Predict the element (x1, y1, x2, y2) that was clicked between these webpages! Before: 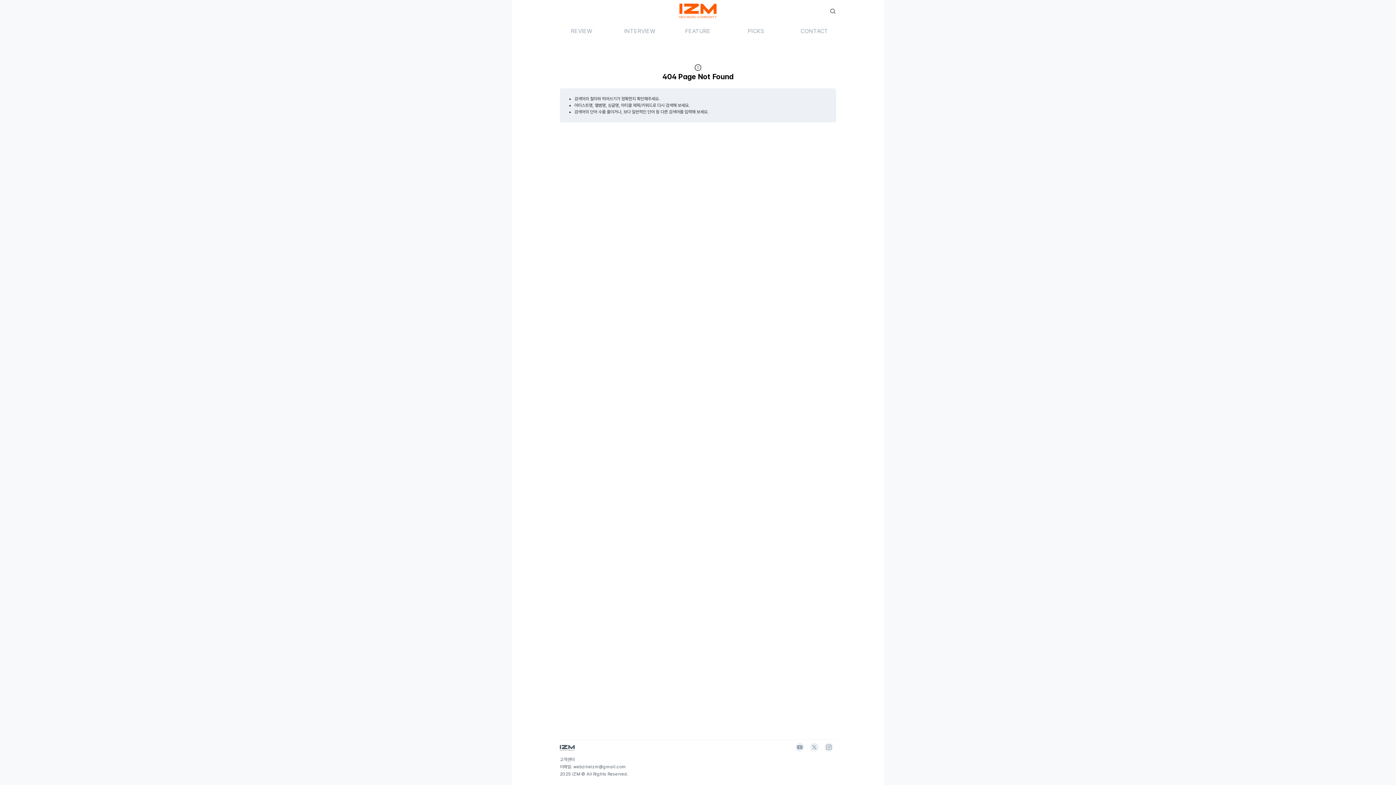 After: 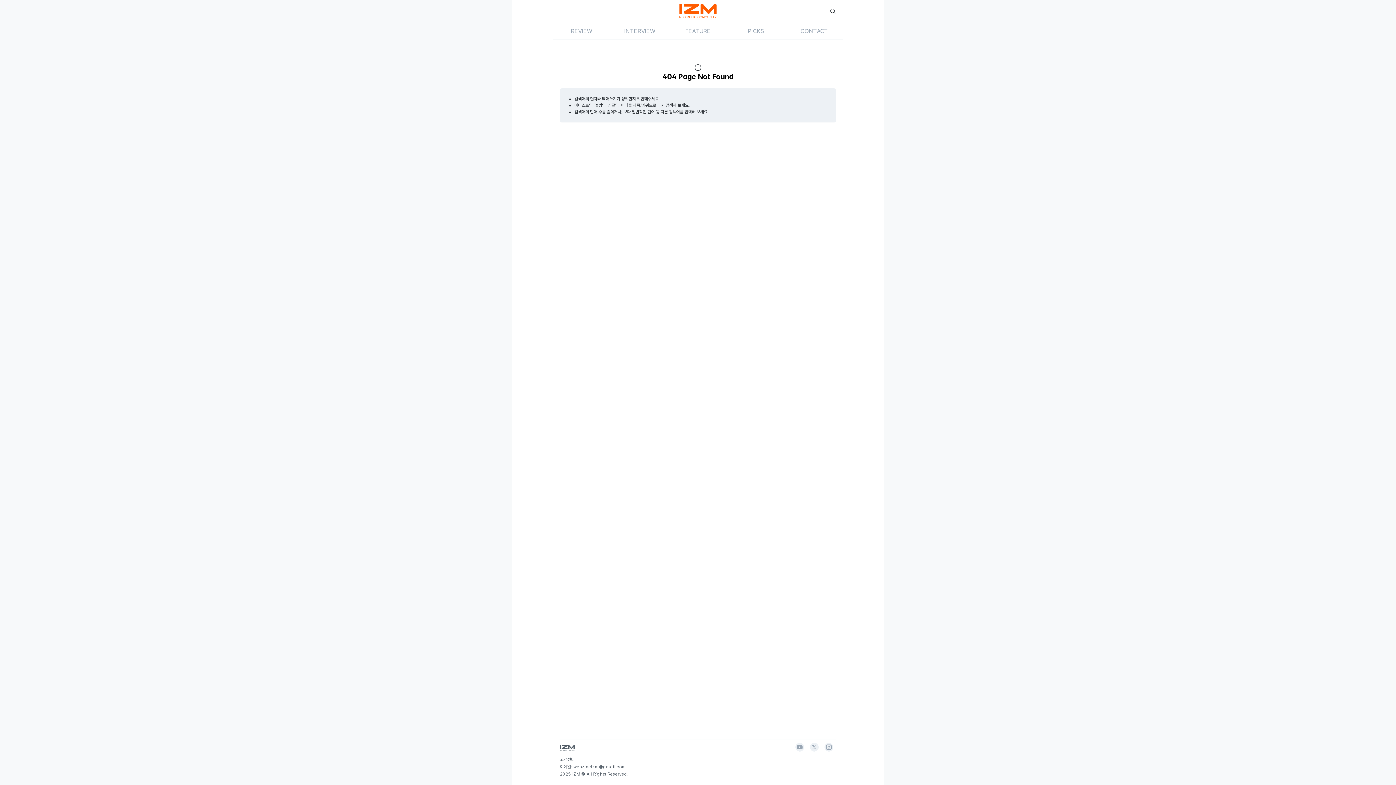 Action: bbox: (821, 749, 836, 756)